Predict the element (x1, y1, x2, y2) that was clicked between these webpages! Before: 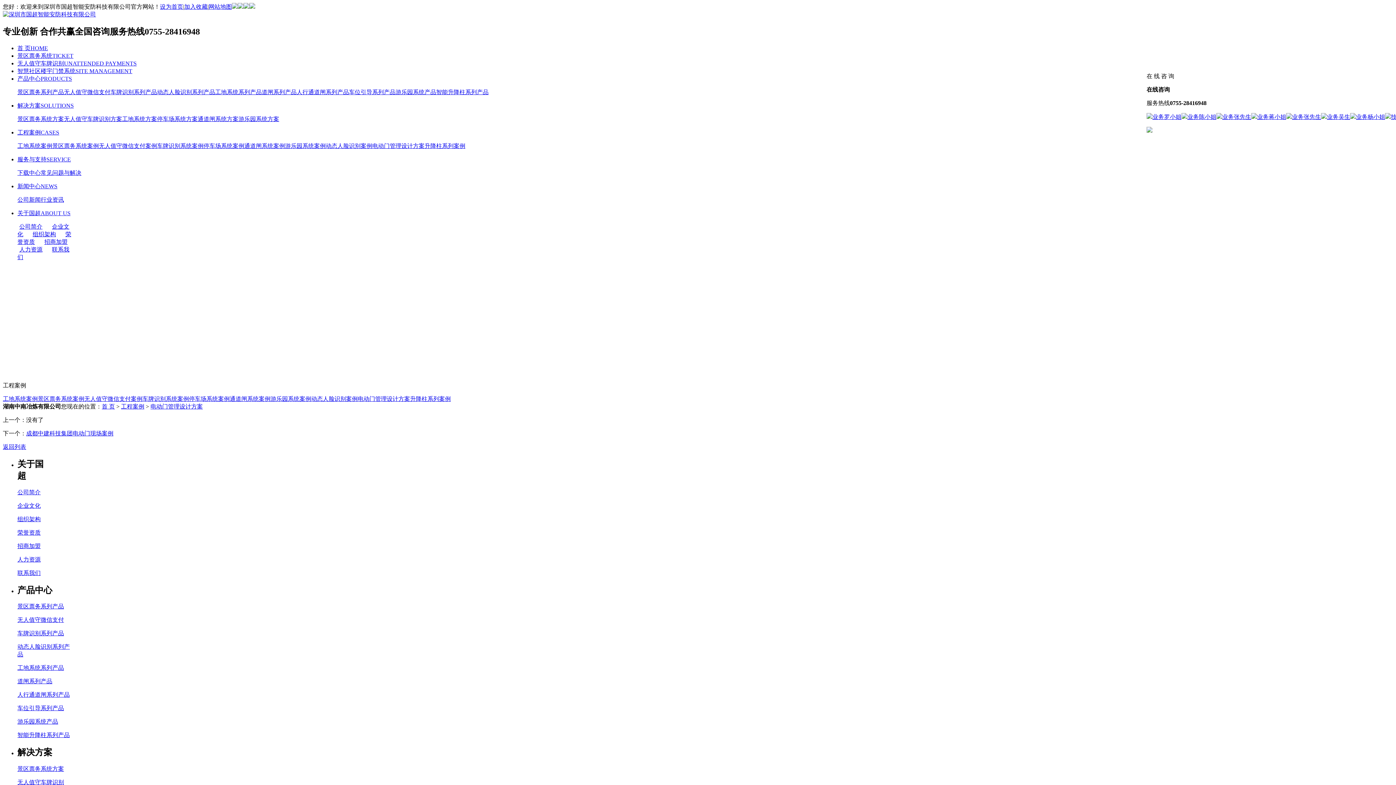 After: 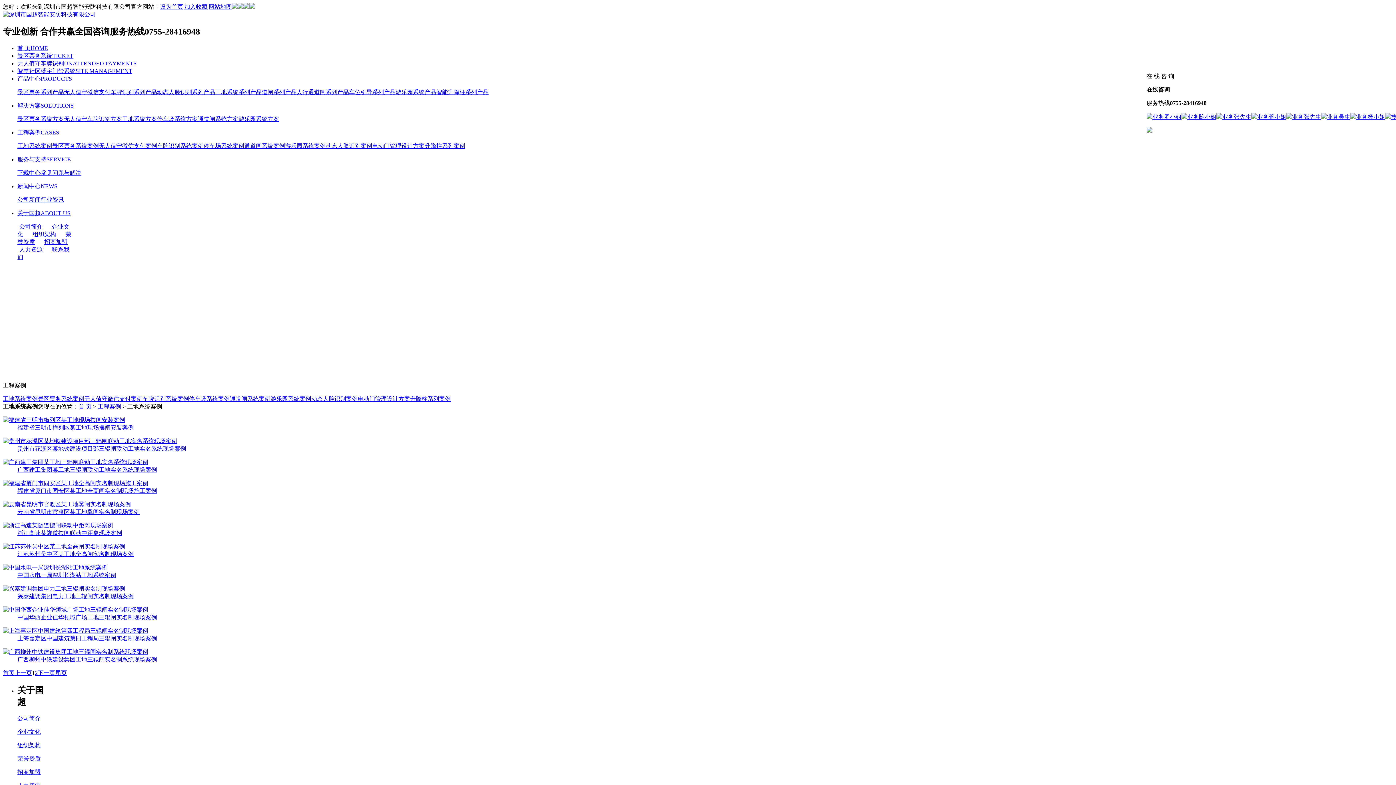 Action: bbox: (17, 129, 59, 135) label: 工程案例CASES